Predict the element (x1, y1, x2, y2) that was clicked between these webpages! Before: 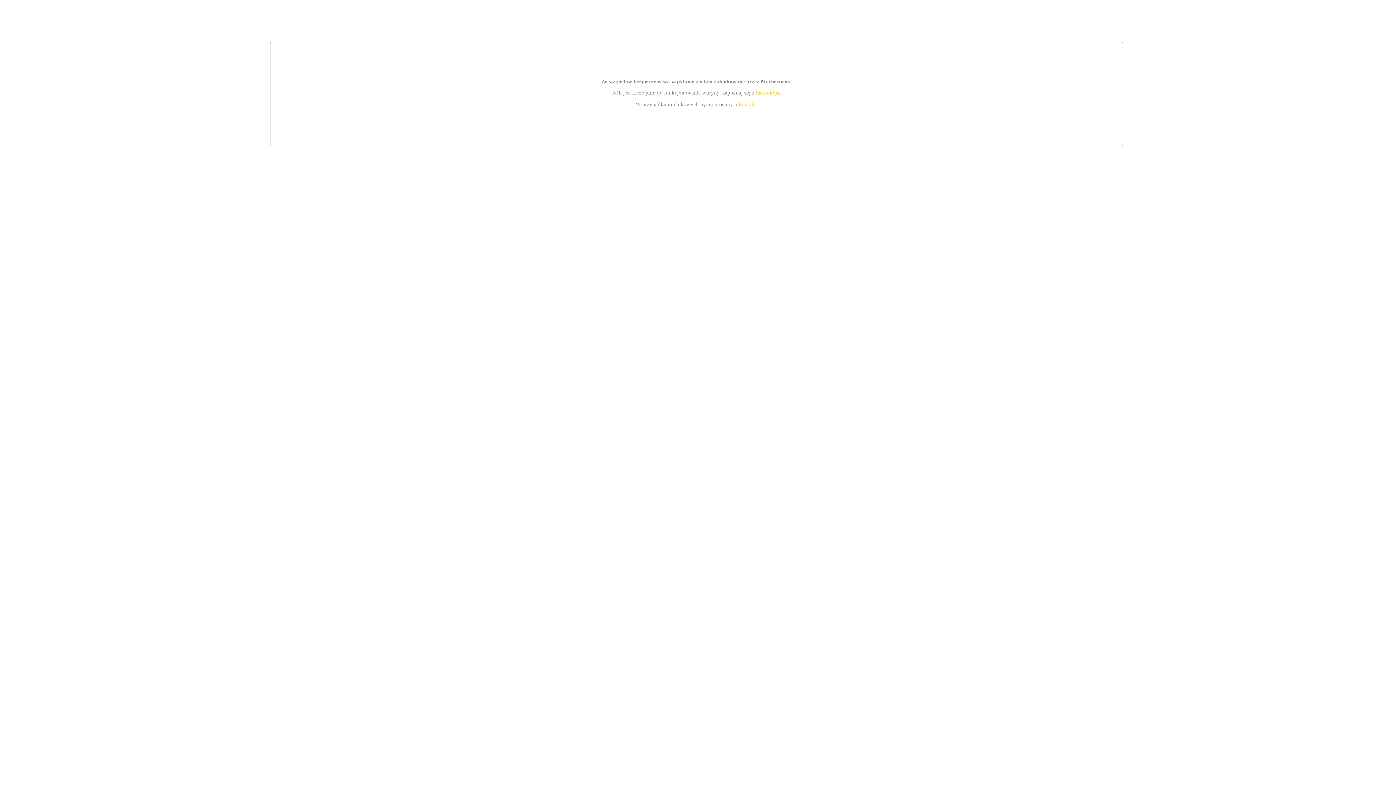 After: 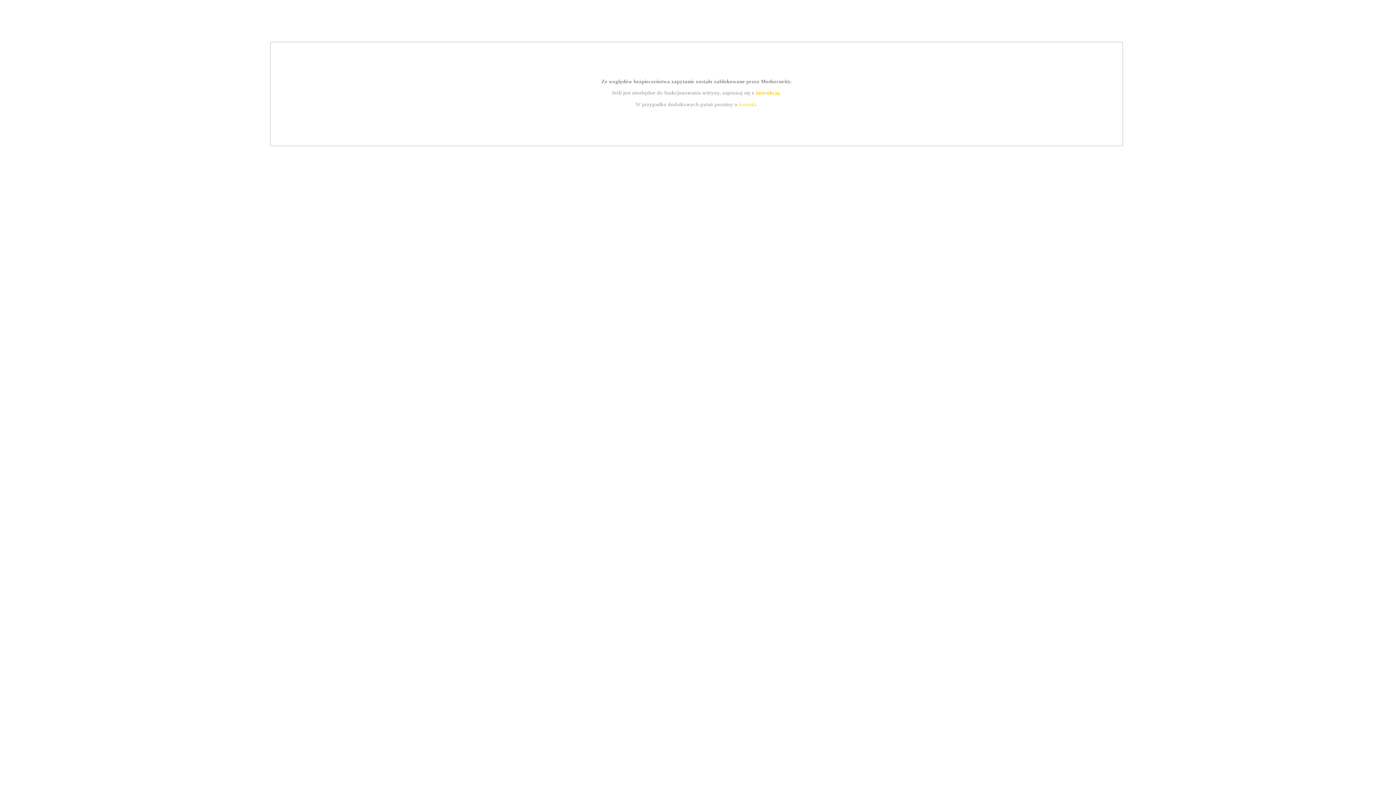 Action: label: kontakt bbox: (739, 101, 756, 107)